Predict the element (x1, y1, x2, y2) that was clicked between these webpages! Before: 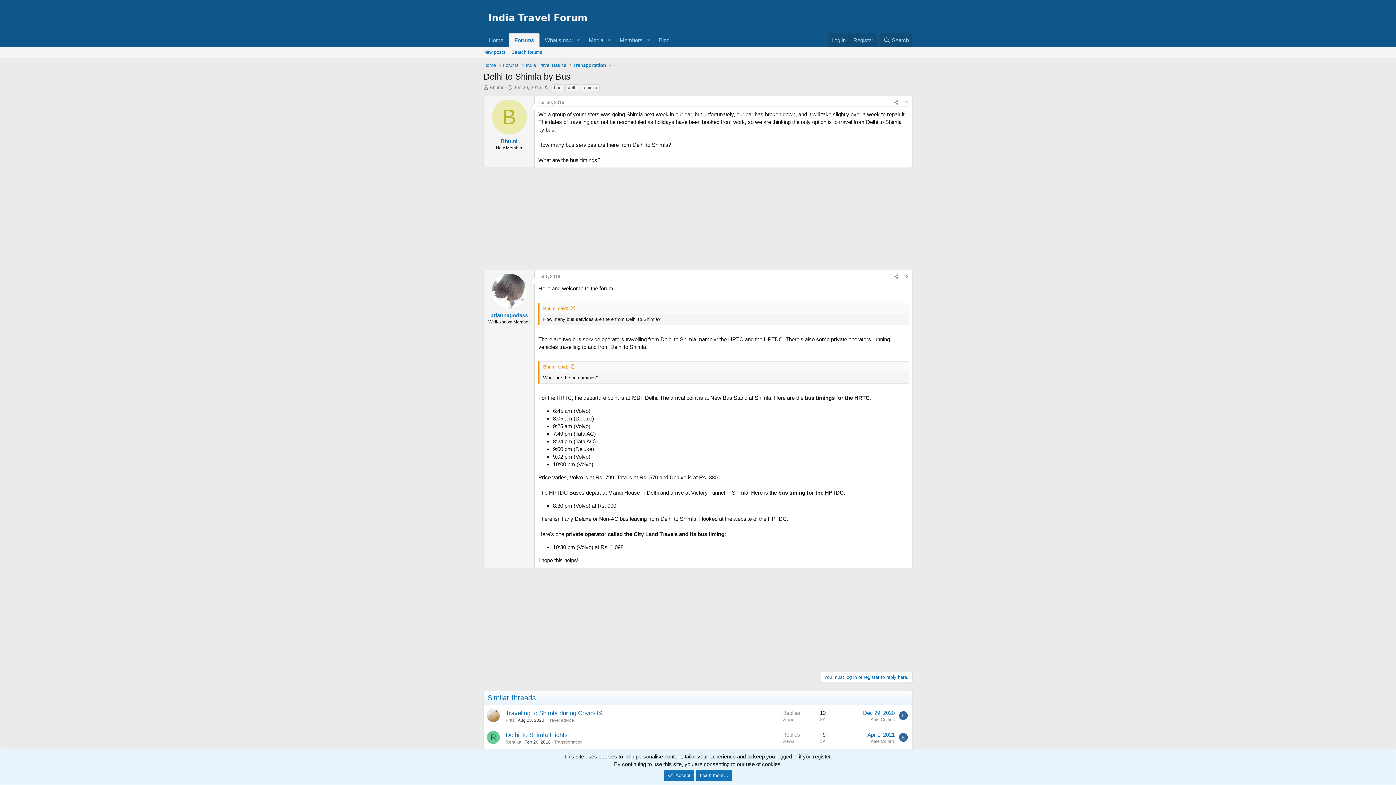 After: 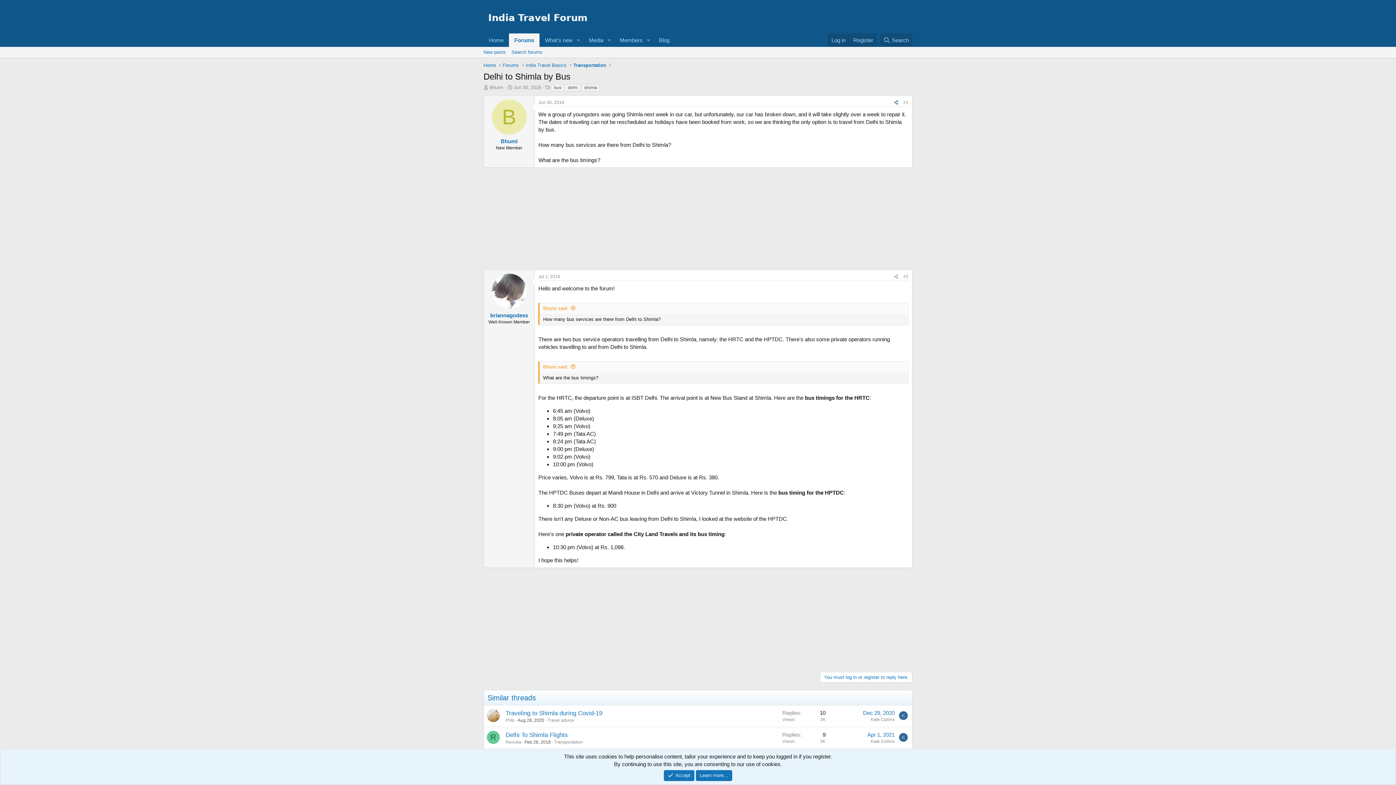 Action: bbox: (891, 98, 901, 106) label: Share